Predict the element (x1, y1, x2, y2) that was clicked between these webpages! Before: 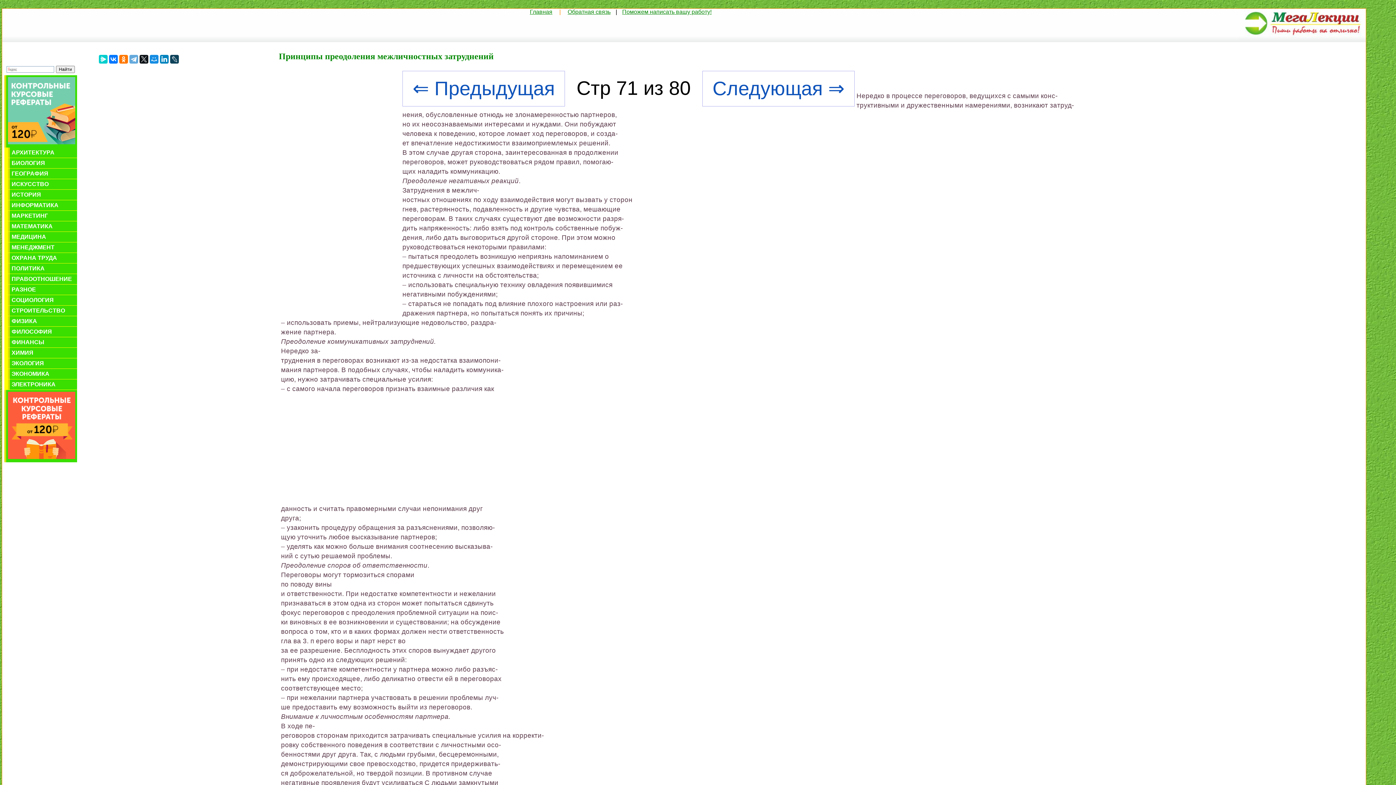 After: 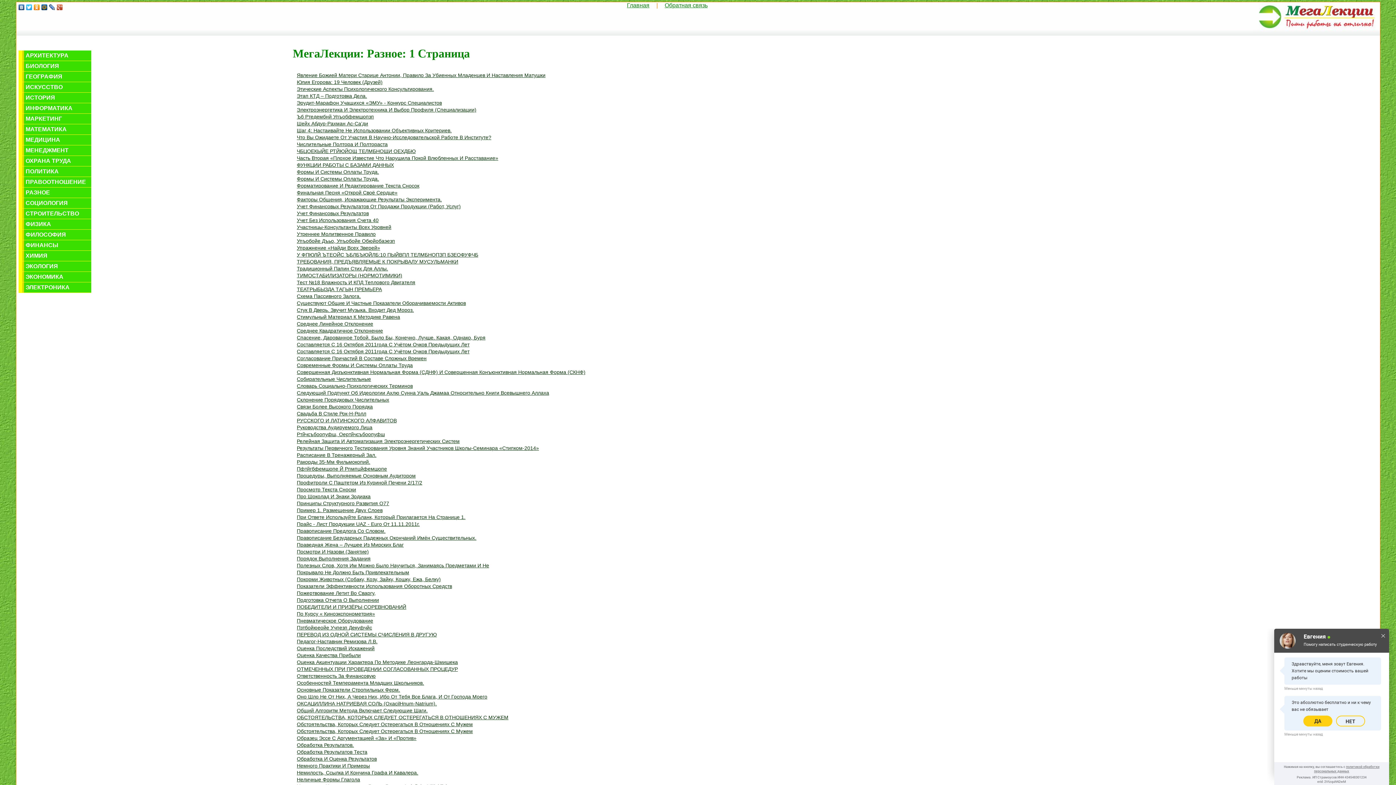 Action: label: РАЗНОЕ bbox: (8, 284, 77, 294)